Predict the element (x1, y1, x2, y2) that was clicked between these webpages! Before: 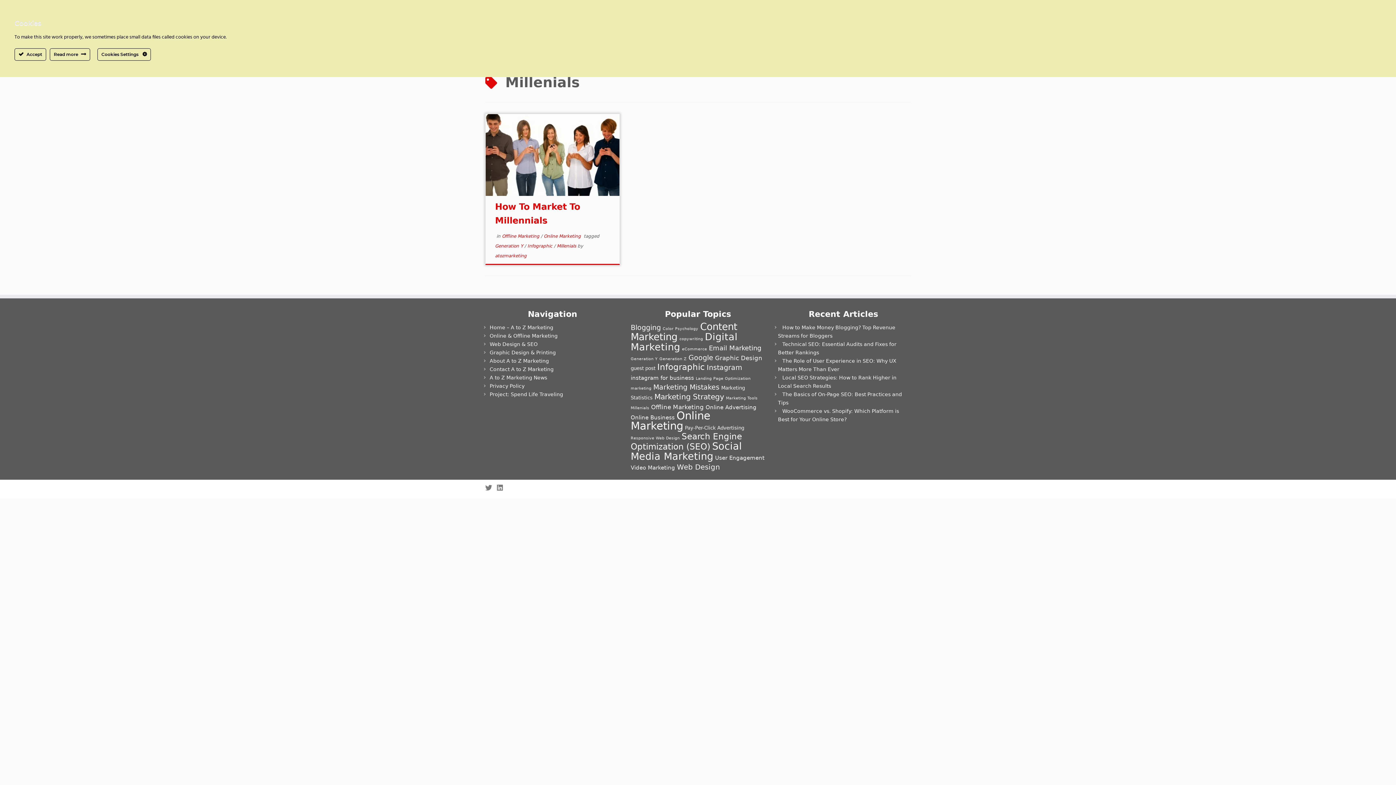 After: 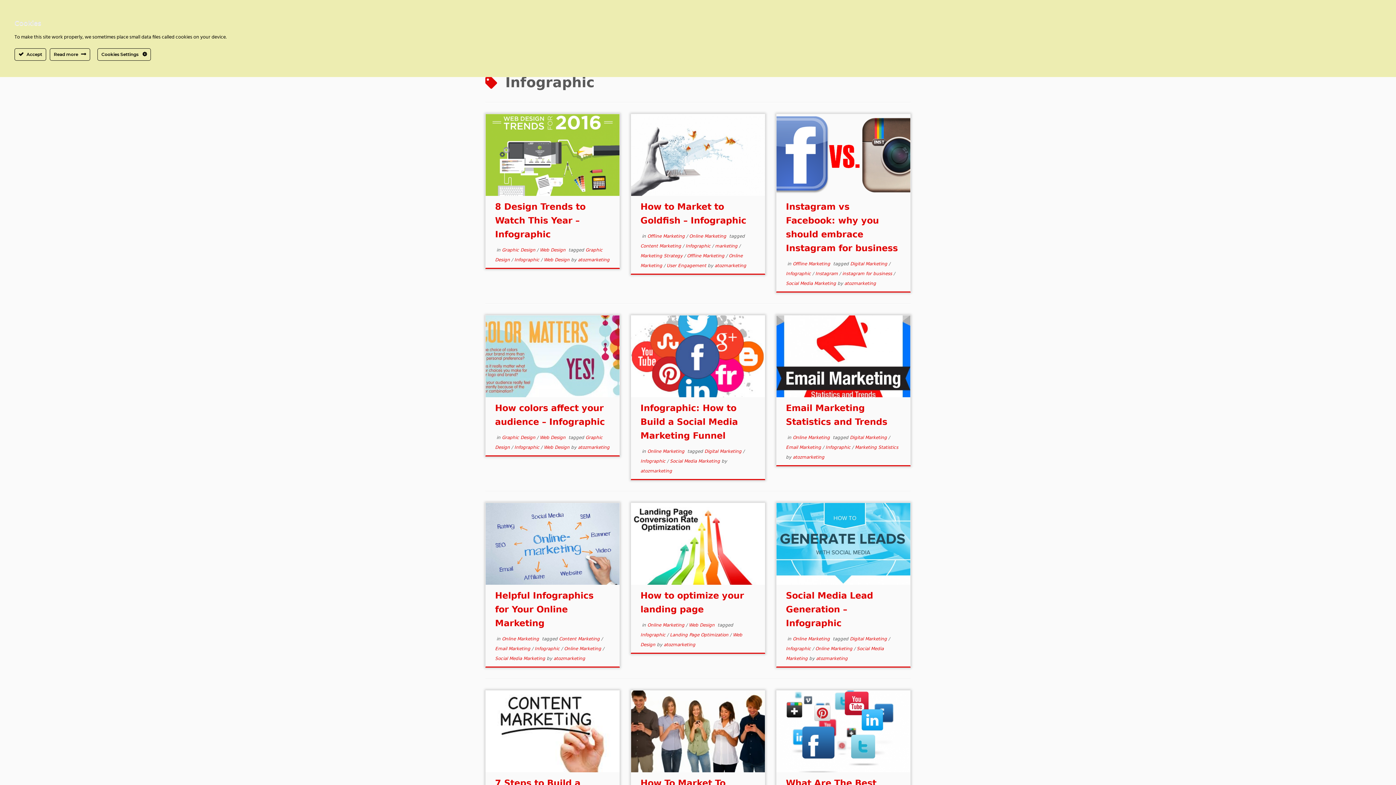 Action: label: Infographic  bbox: (527, 243, 554, 248)